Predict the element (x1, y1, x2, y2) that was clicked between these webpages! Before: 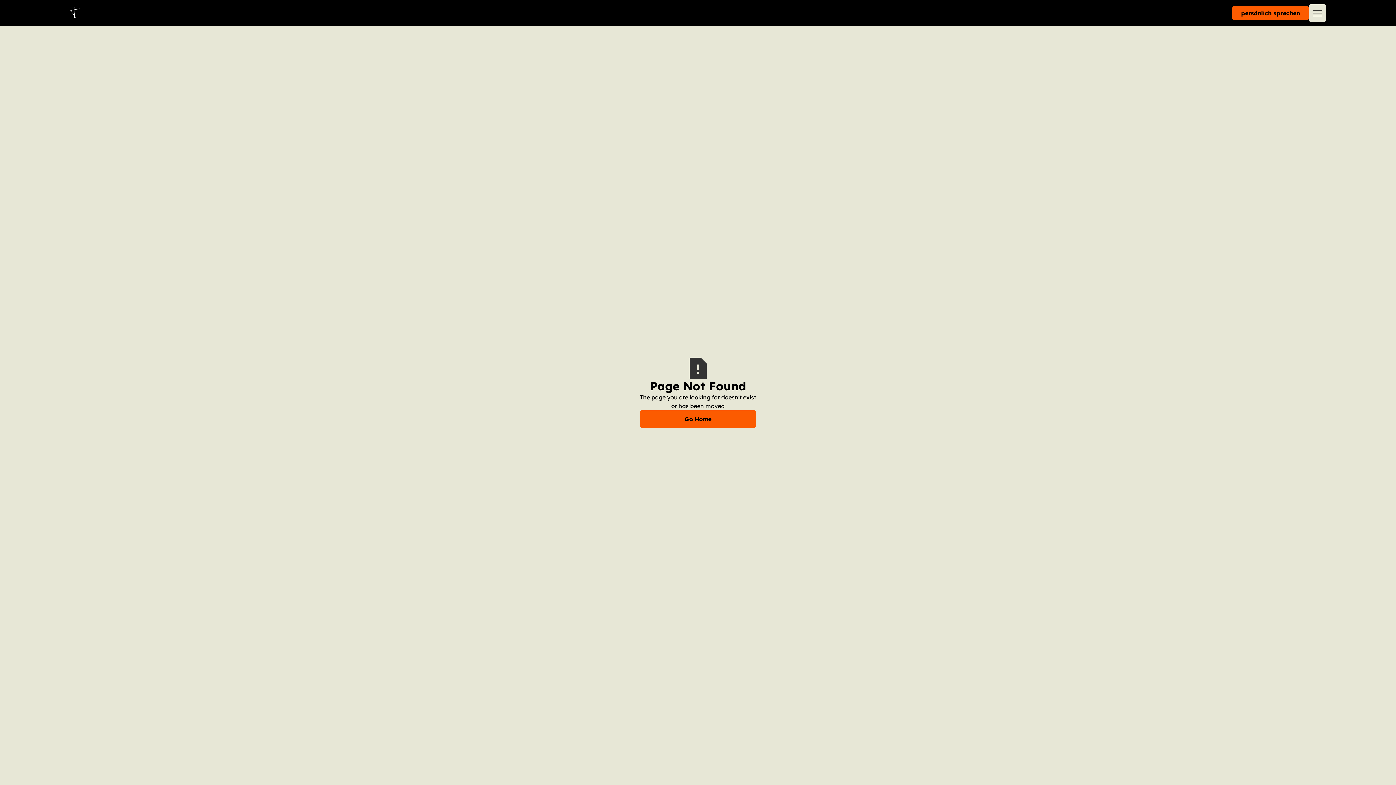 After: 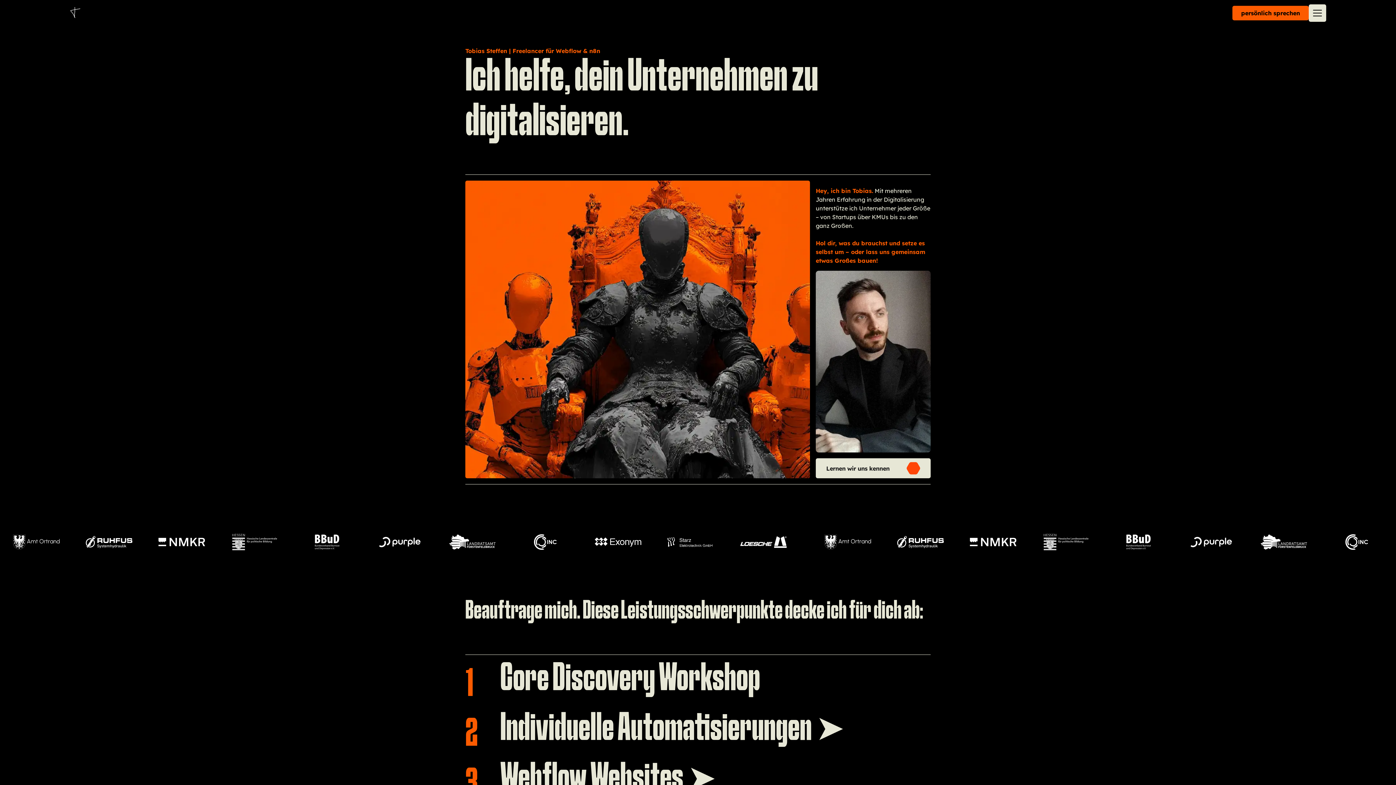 Action: bbox: (640, 410, 756, 427) label: Go Home